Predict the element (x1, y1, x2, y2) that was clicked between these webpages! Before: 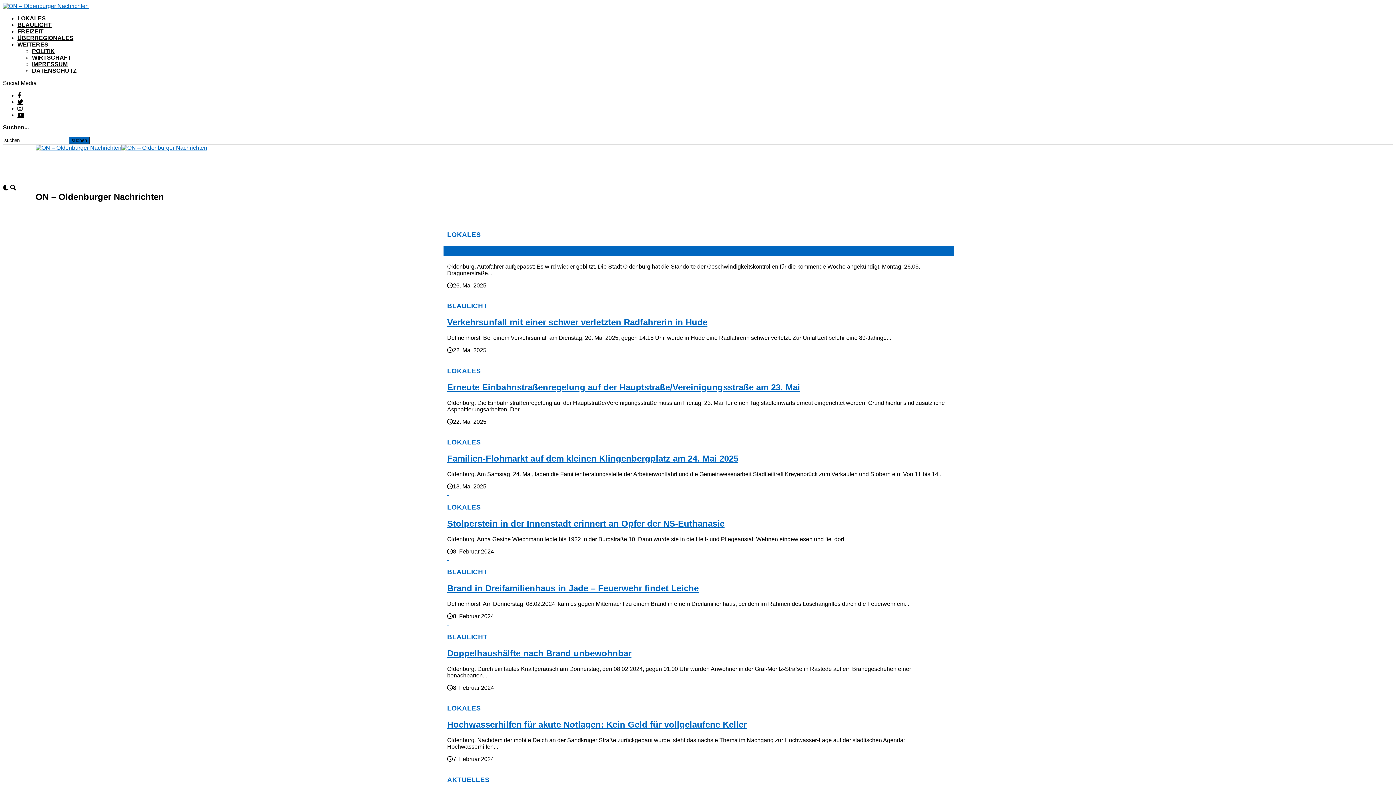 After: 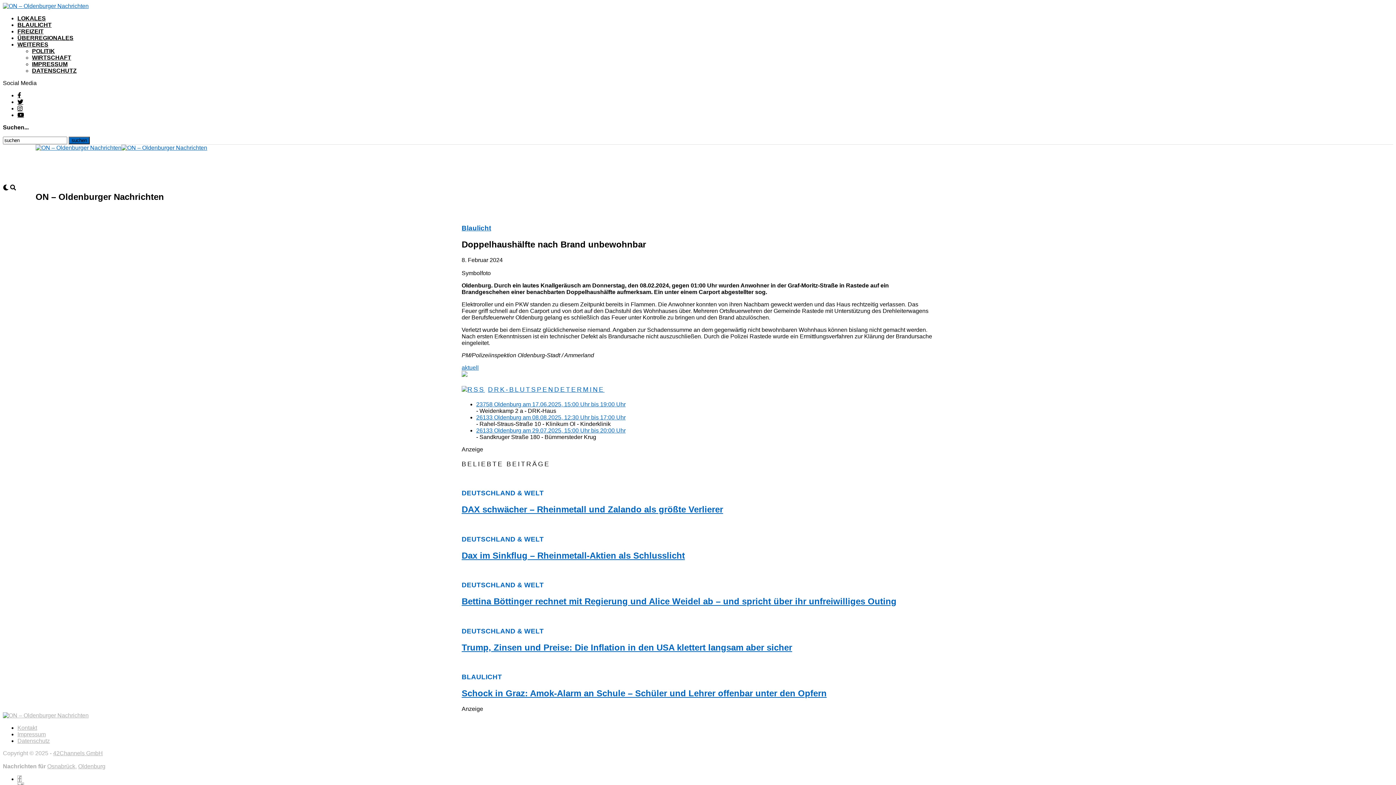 Action: label:   bbox: (447, 620, 448, 626)